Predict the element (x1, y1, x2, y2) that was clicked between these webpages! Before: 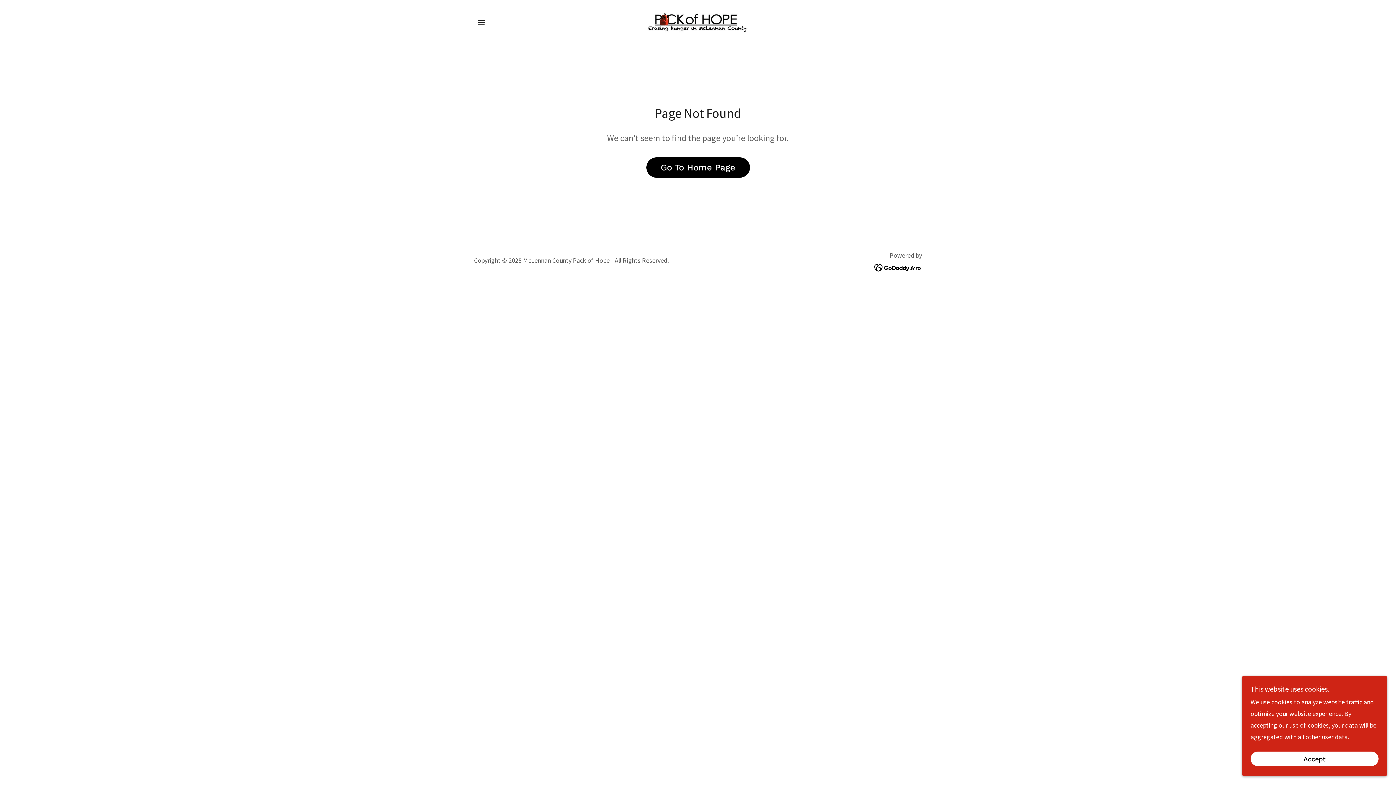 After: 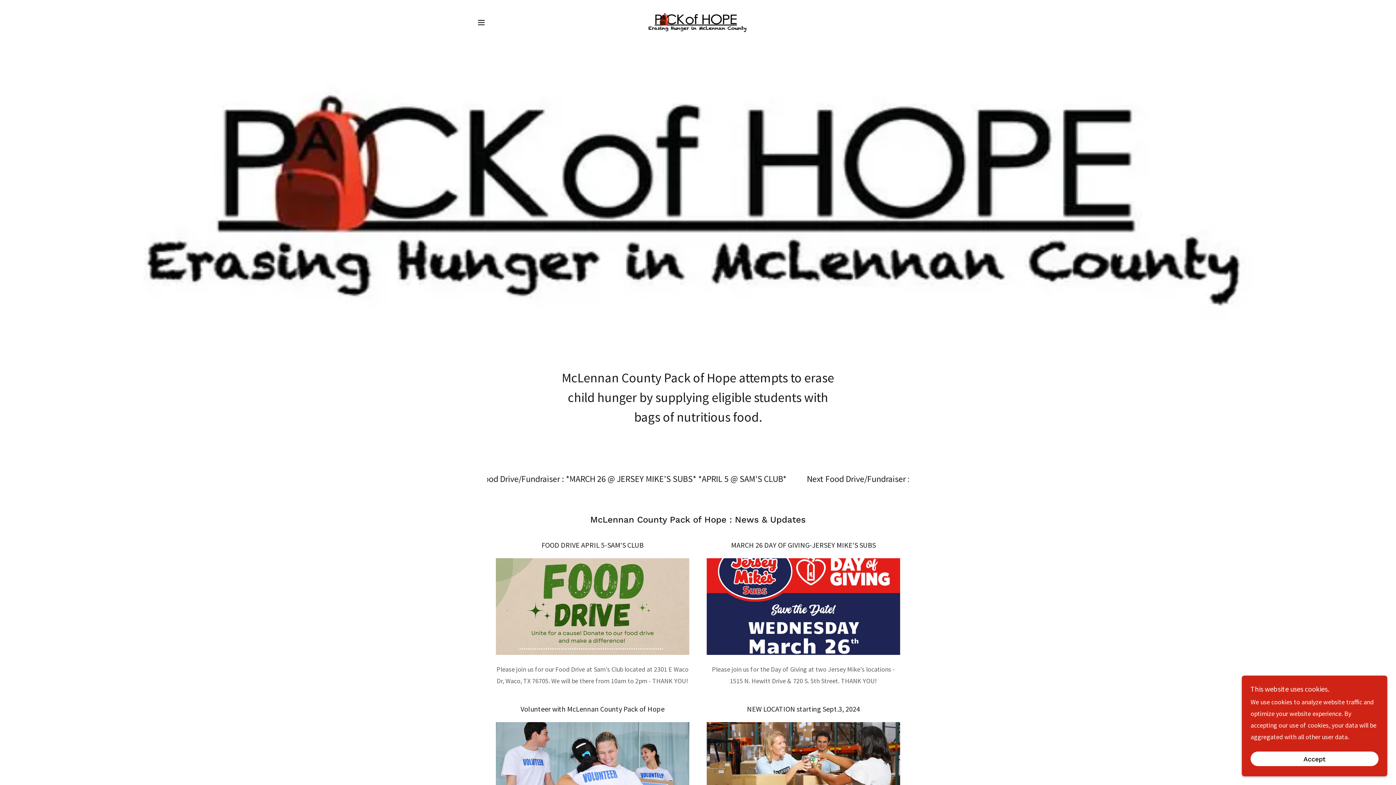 Action: bbox: (635, 17, 760, 25)